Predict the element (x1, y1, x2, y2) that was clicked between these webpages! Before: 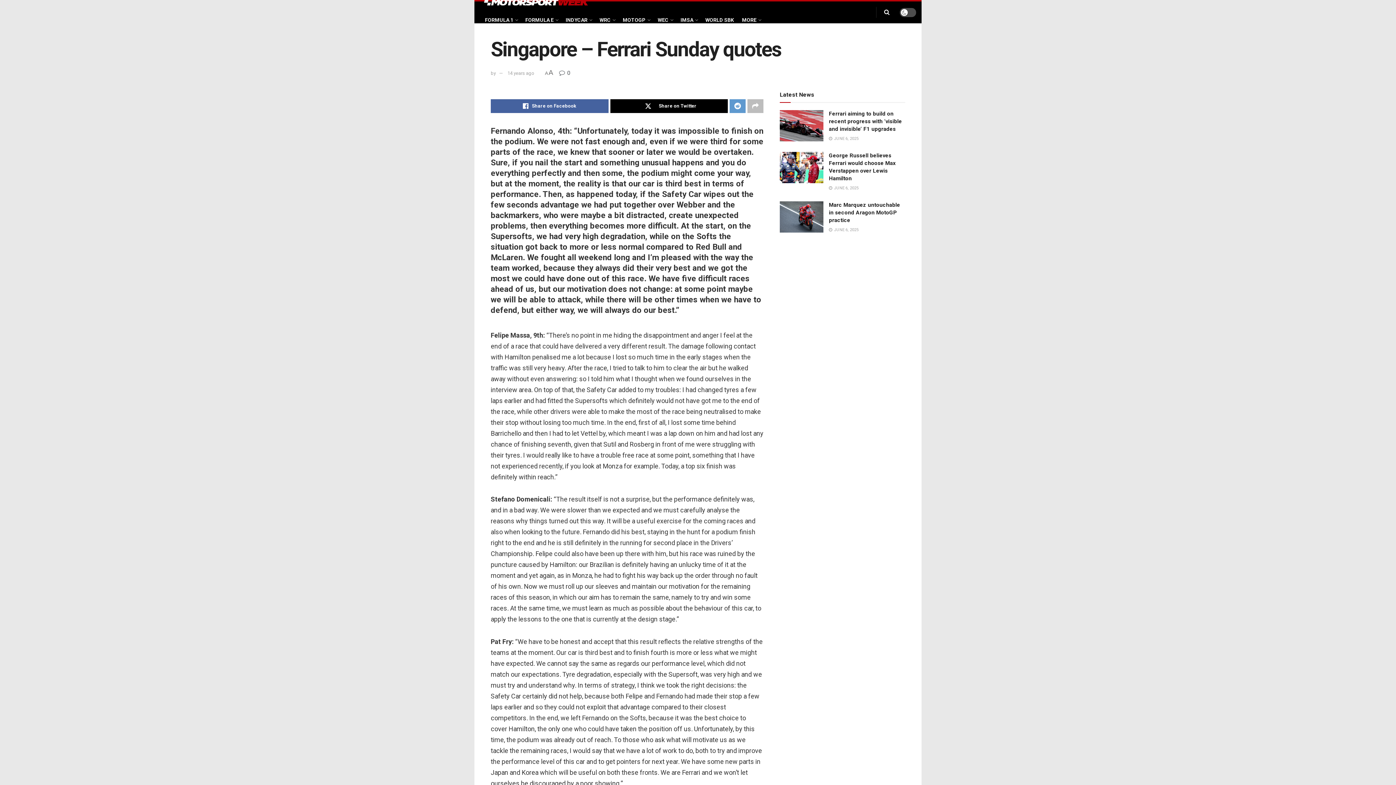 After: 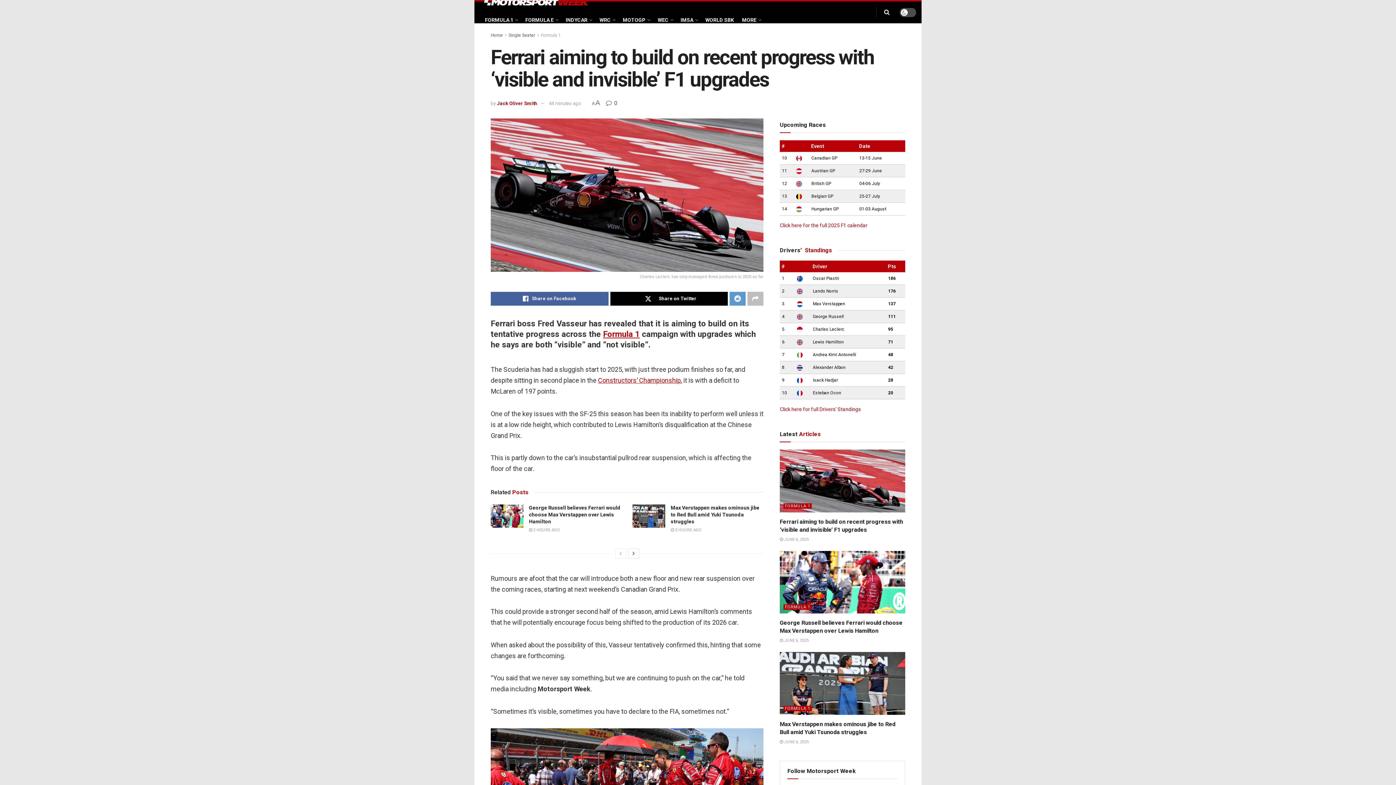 Action: label: Read article: Ferrari aiming to build on recent progress with ‘visible and invisible’ F1 upgrades bbox: (780, 110, 823, 141)